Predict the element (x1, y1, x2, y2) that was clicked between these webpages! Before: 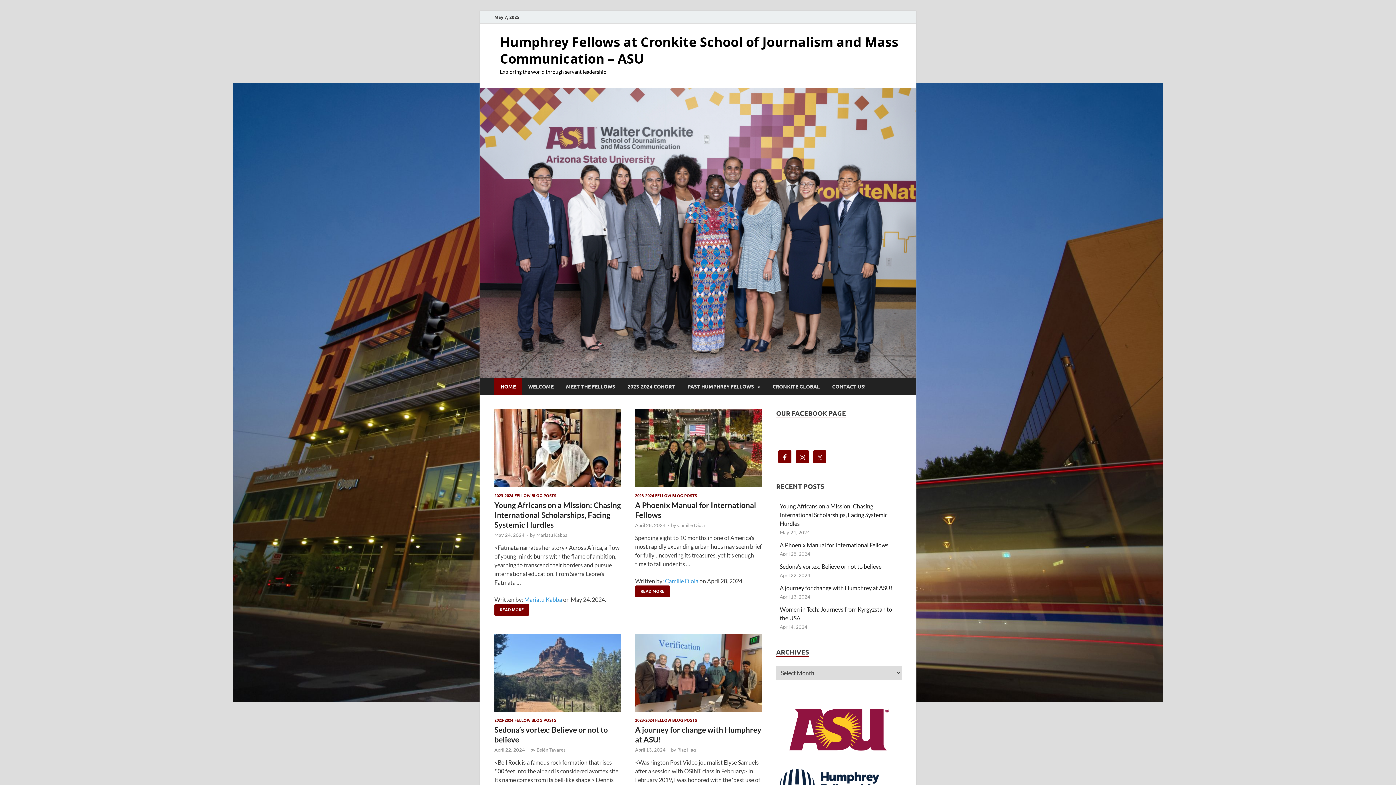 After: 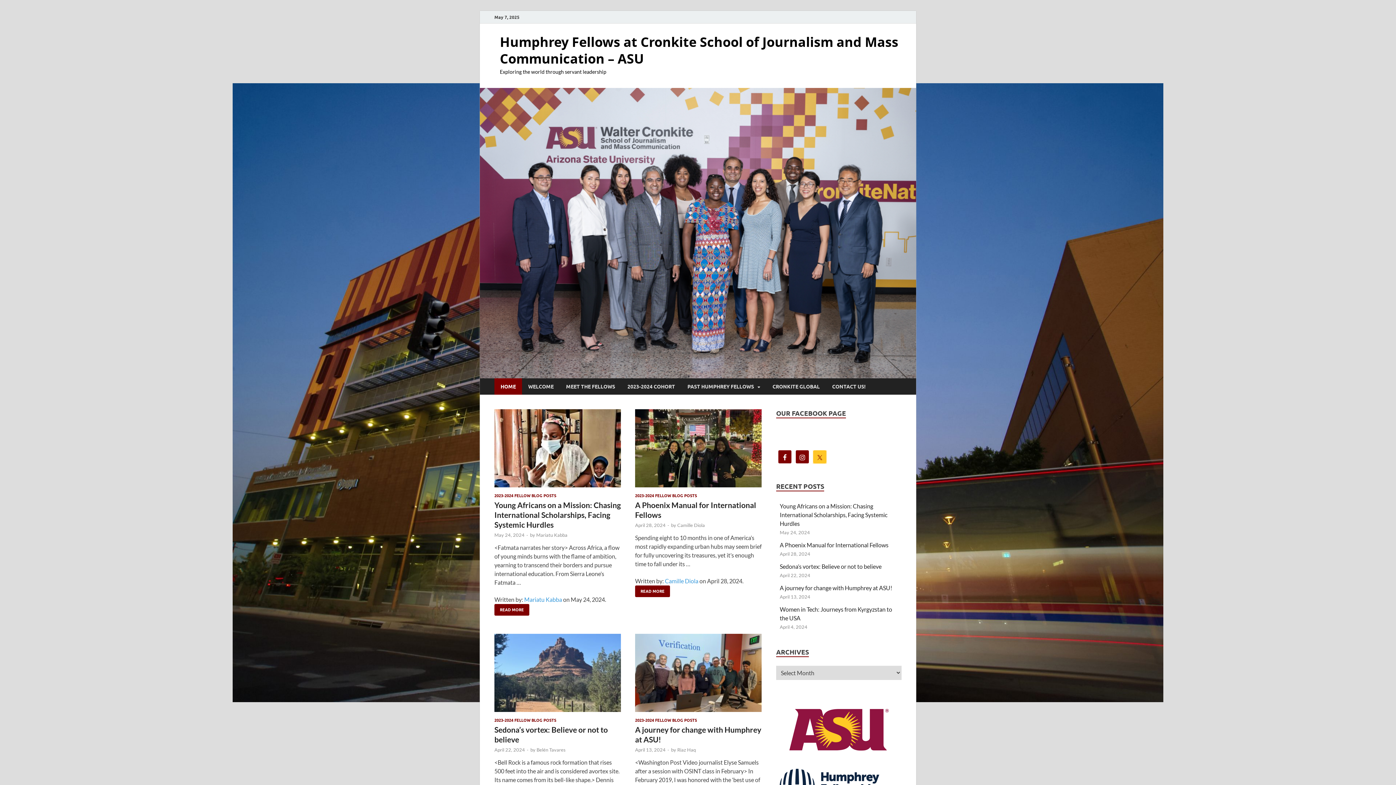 Action: bbox: (813, 450, 826, 463)